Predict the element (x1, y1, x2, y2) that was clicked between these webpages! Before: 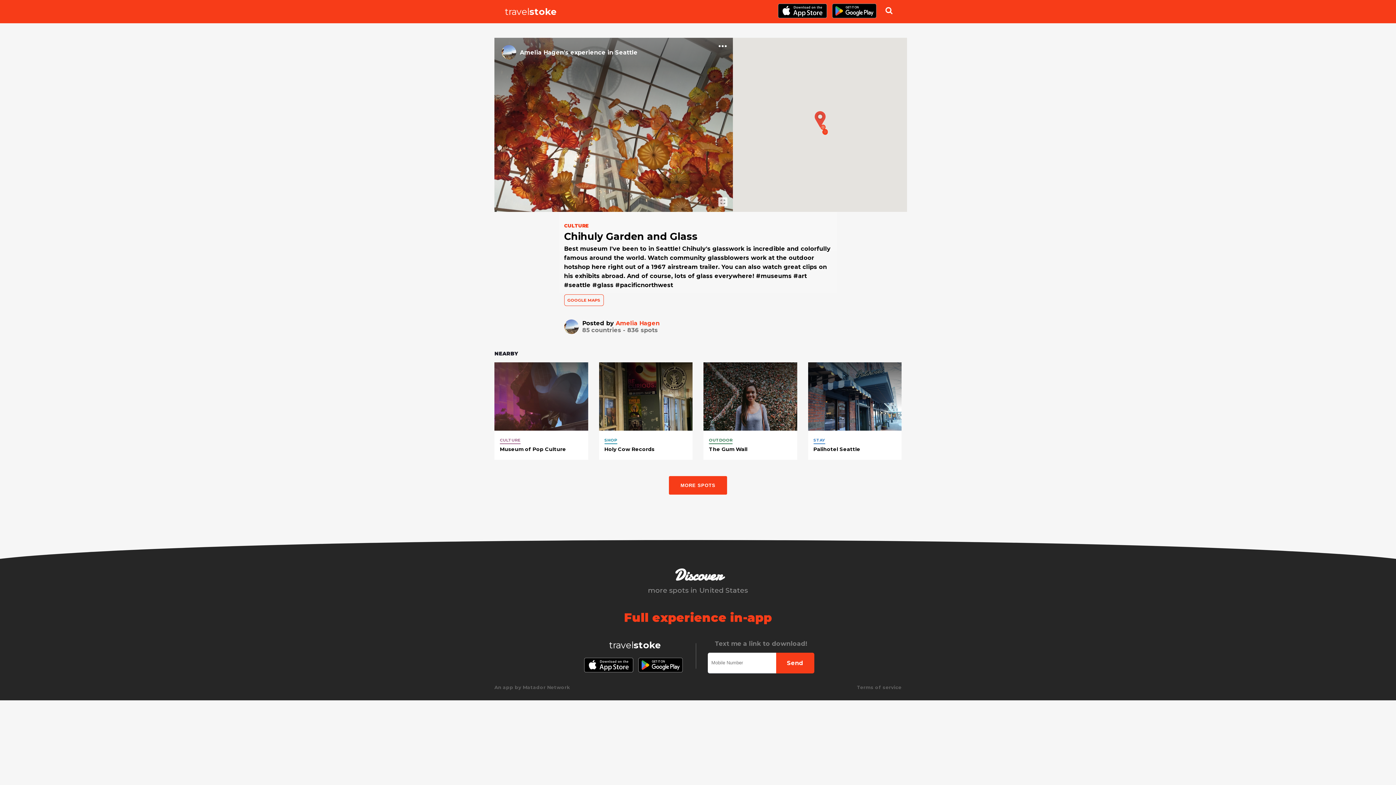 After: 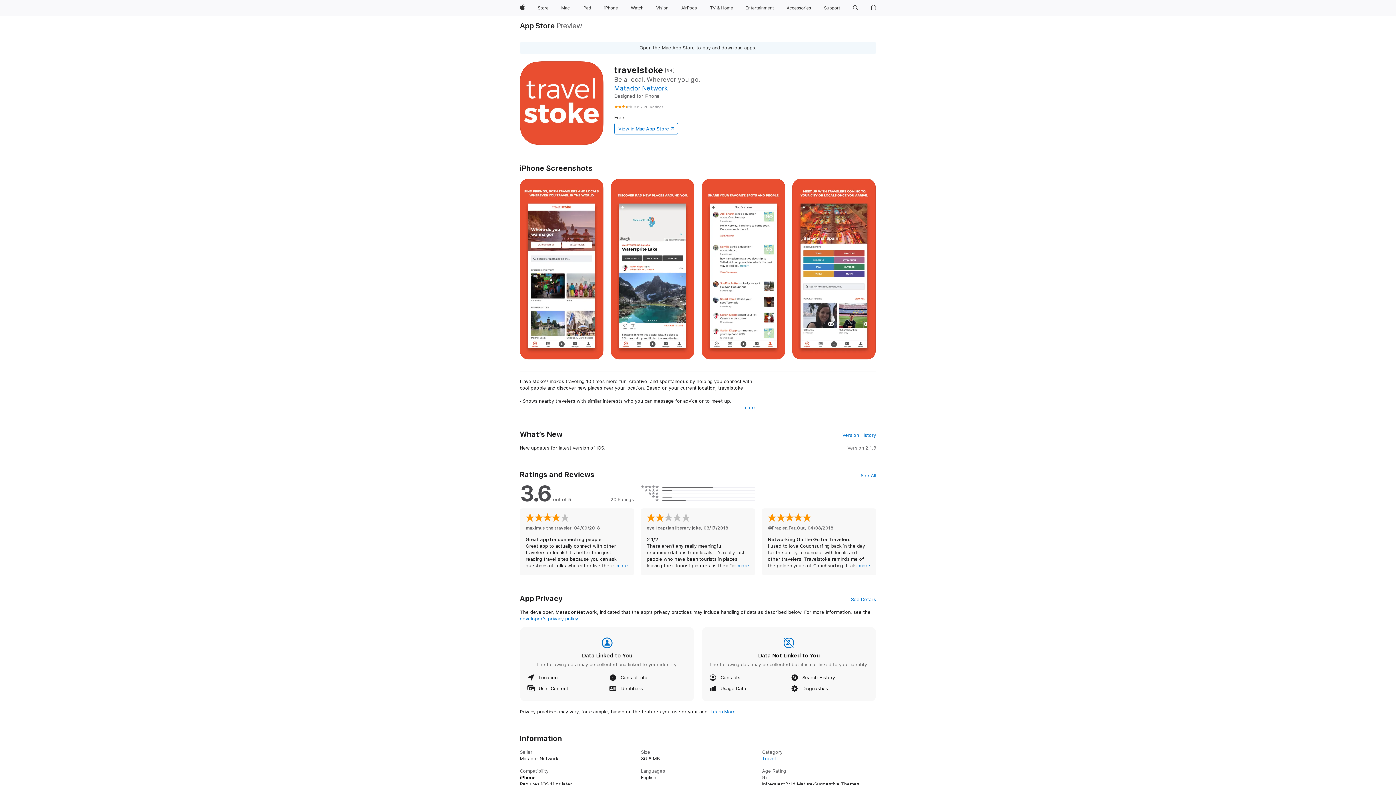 Action: bbox: (584, 670, 633, 677)